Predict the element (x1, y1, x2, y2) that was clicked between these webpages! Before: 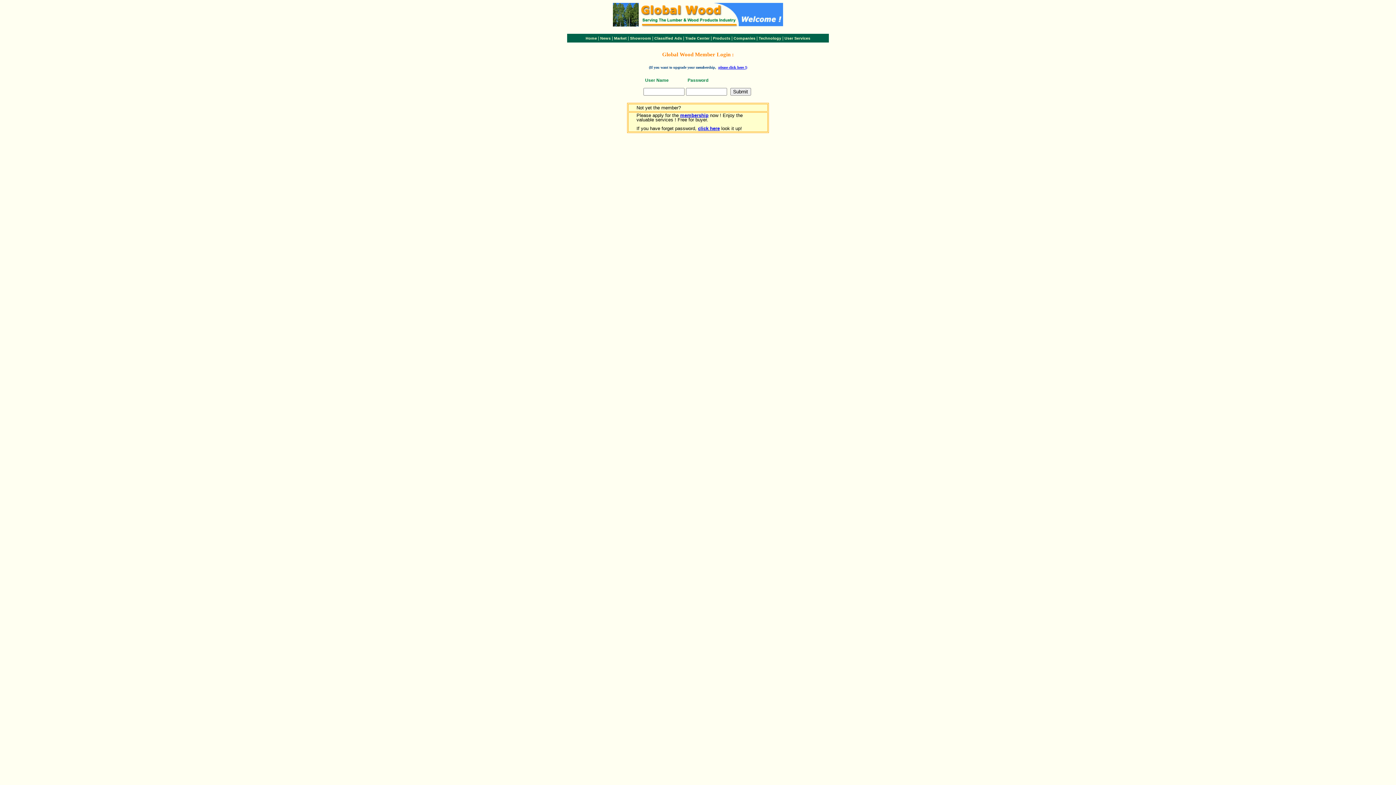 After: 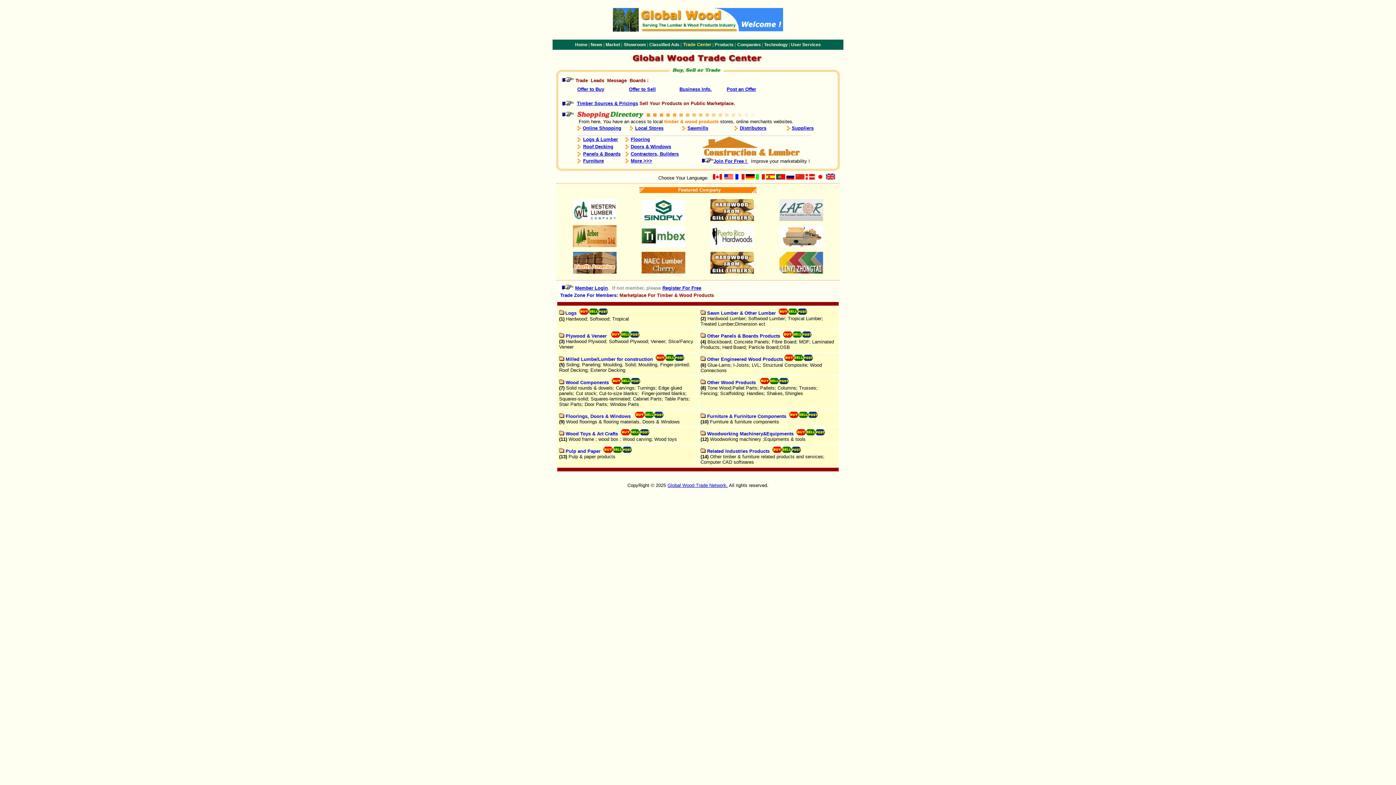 Action: label: Trade Center bbox: (685, 36, 709, 40)